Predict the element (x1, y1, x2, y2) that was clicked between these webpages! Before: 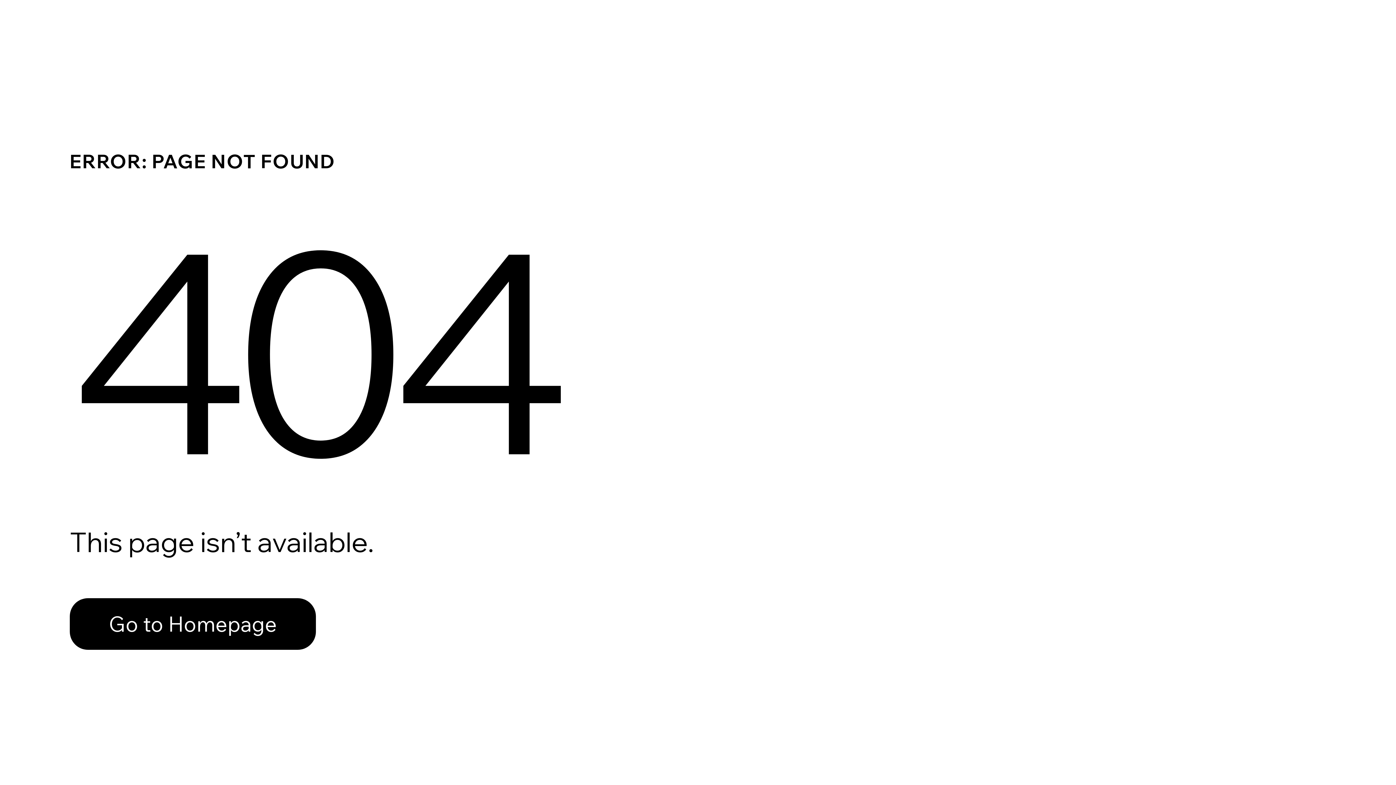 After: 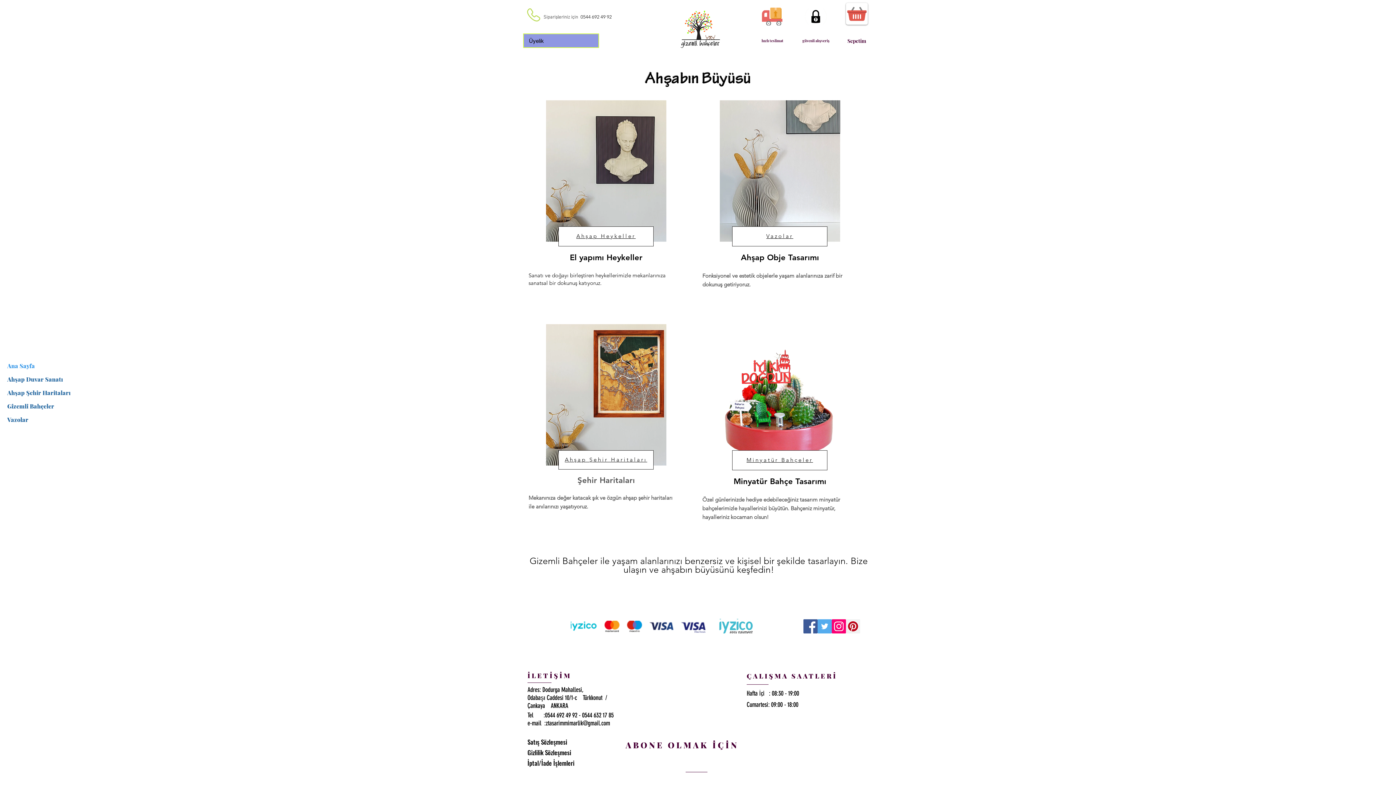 Action: bbox: (69, 598, 316, 650) label: Go to Homepage